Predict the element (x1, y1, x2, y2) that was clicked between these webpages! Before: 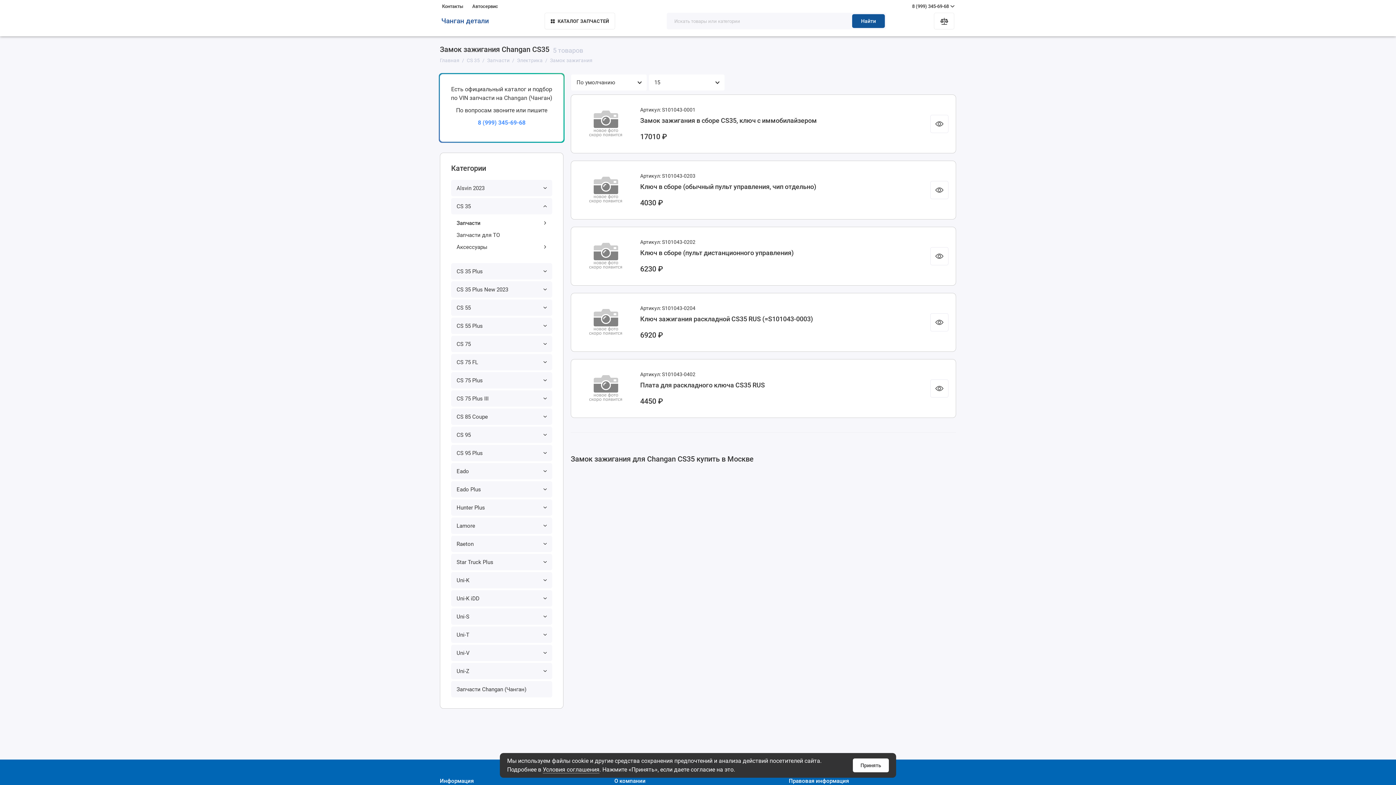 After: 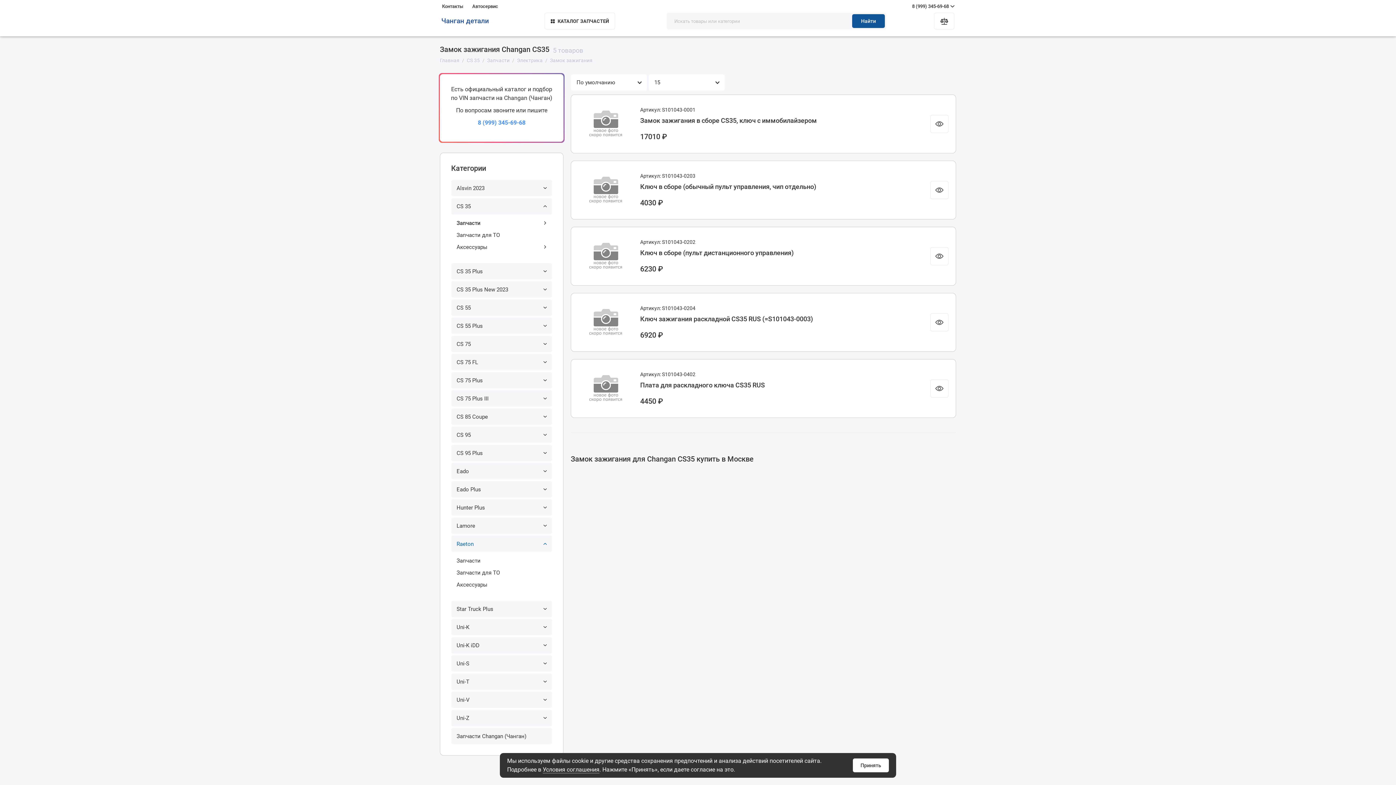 Action: bbox: (451, 536, 552, 552) label: Raeton